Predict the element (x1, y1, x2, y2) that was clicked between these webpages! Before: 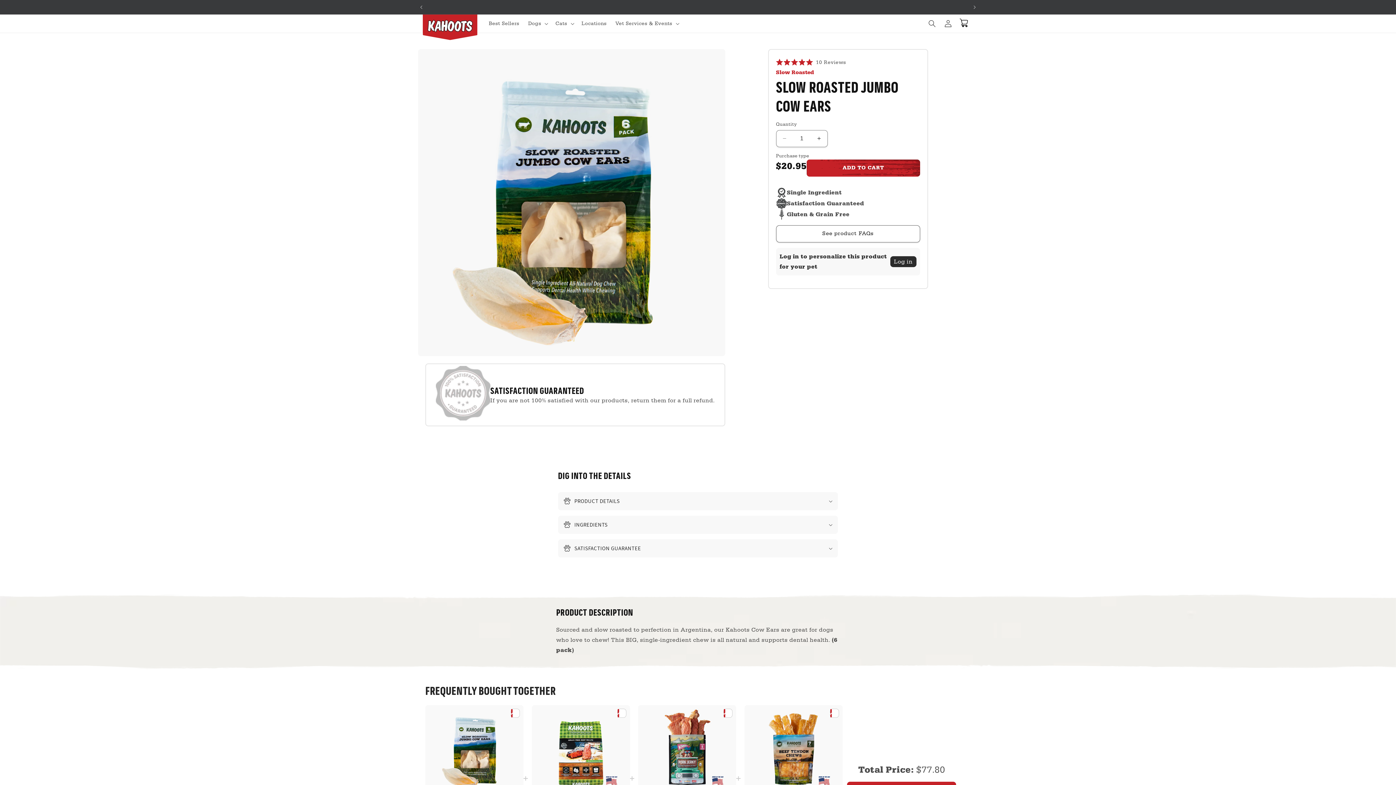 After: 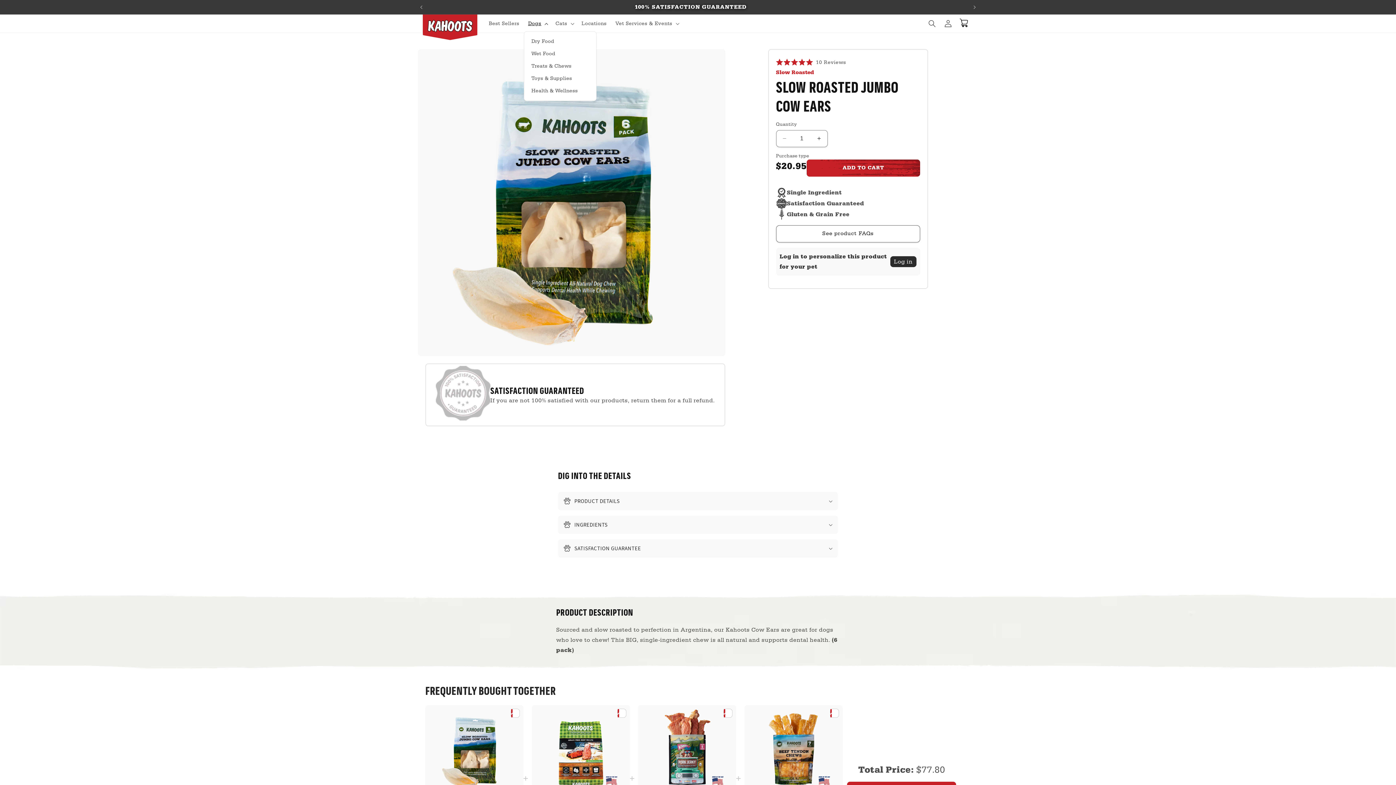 Action: label: Dogs bbox: (523, 15, 551, 31)